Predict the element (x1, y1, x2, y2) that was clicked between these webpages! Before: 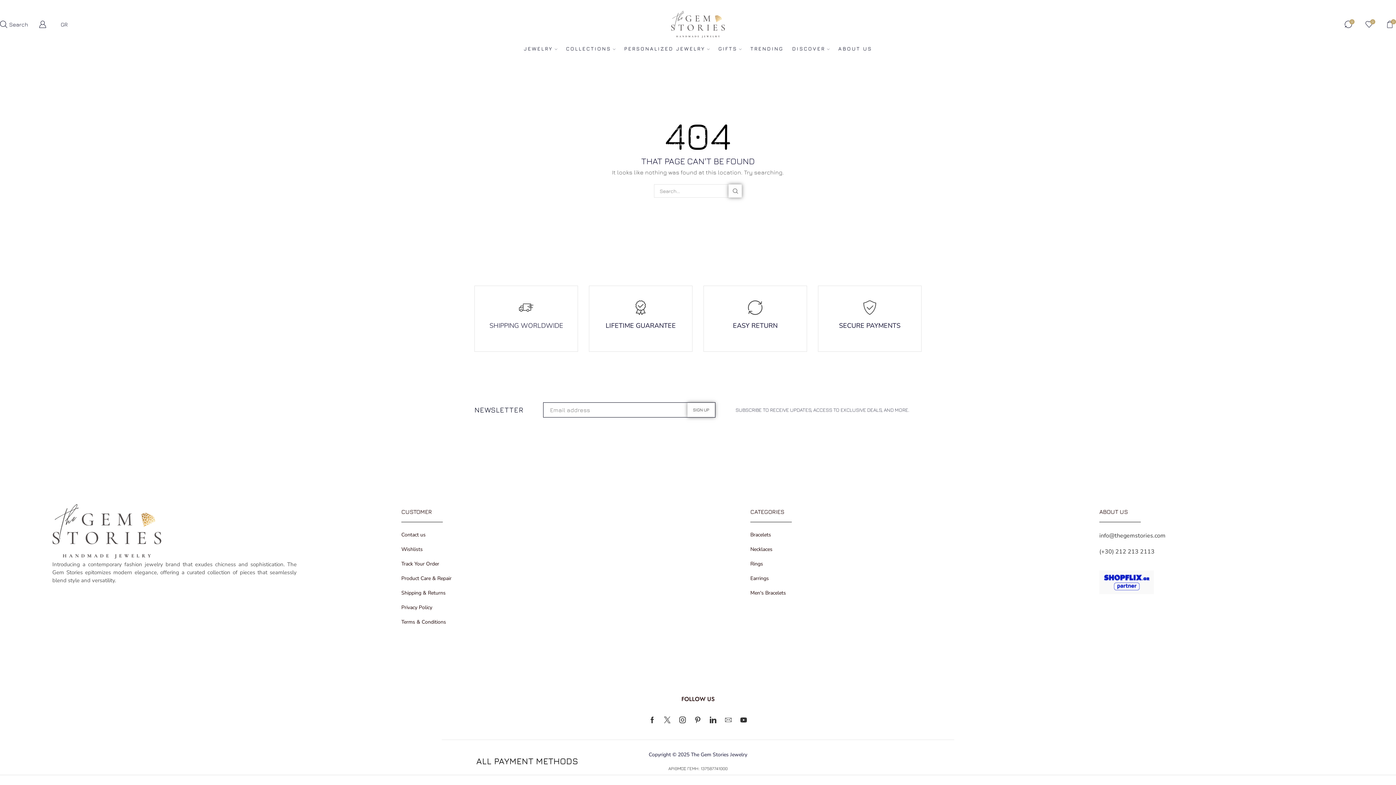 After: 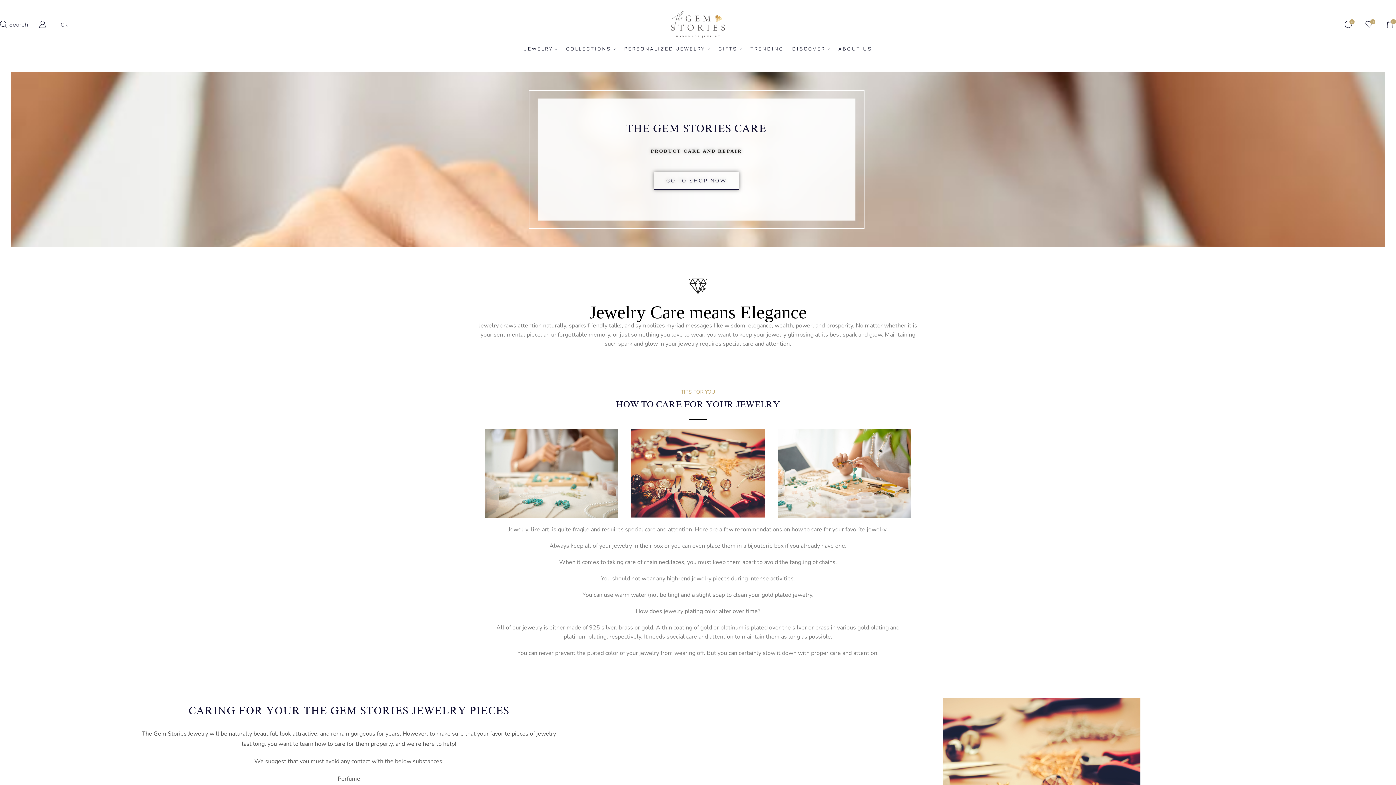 Action: bbox: (401, 571, 645, 586) label: Product Care & Repair